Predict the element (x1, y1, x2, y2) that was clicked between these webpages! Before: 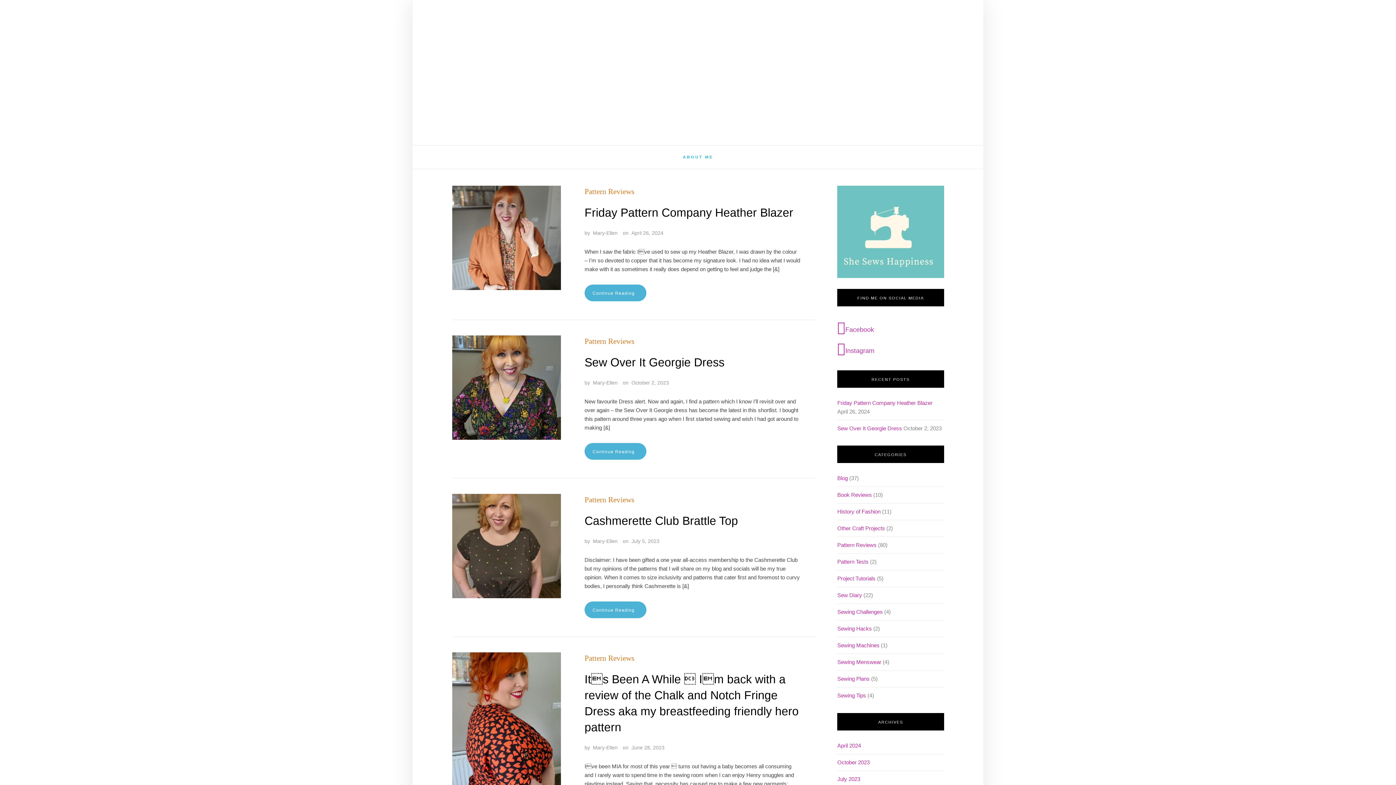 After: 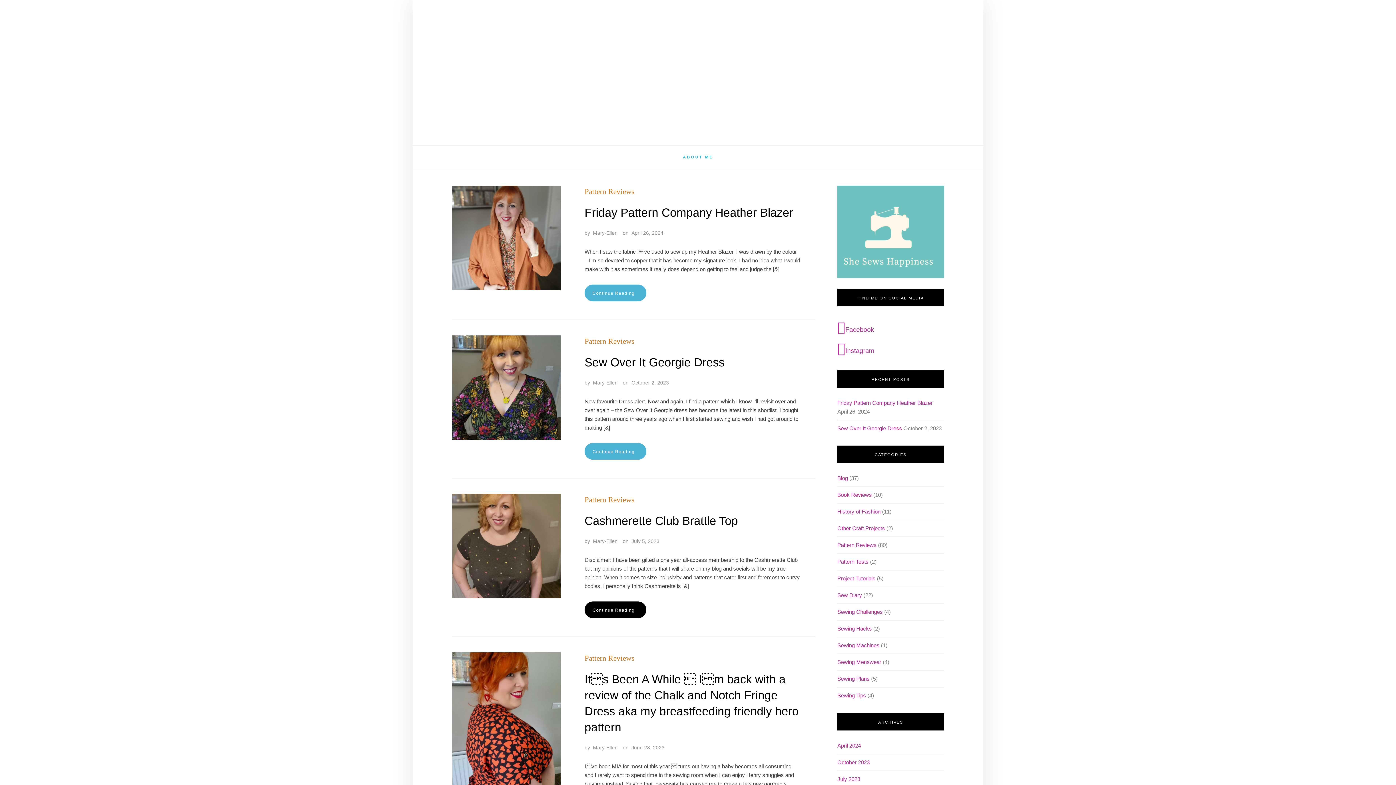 Action: bbox: (584, 601, 646, 618) label: Continue Reading